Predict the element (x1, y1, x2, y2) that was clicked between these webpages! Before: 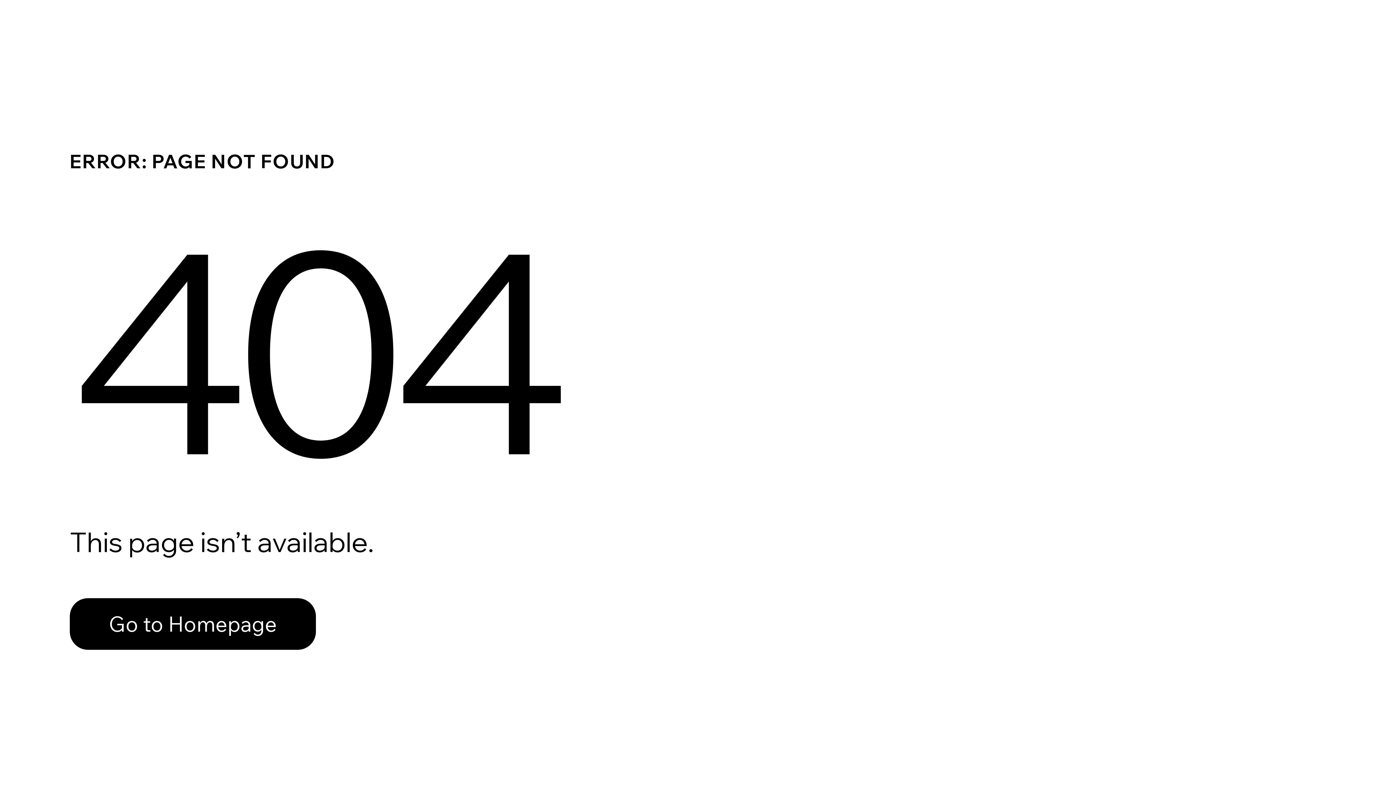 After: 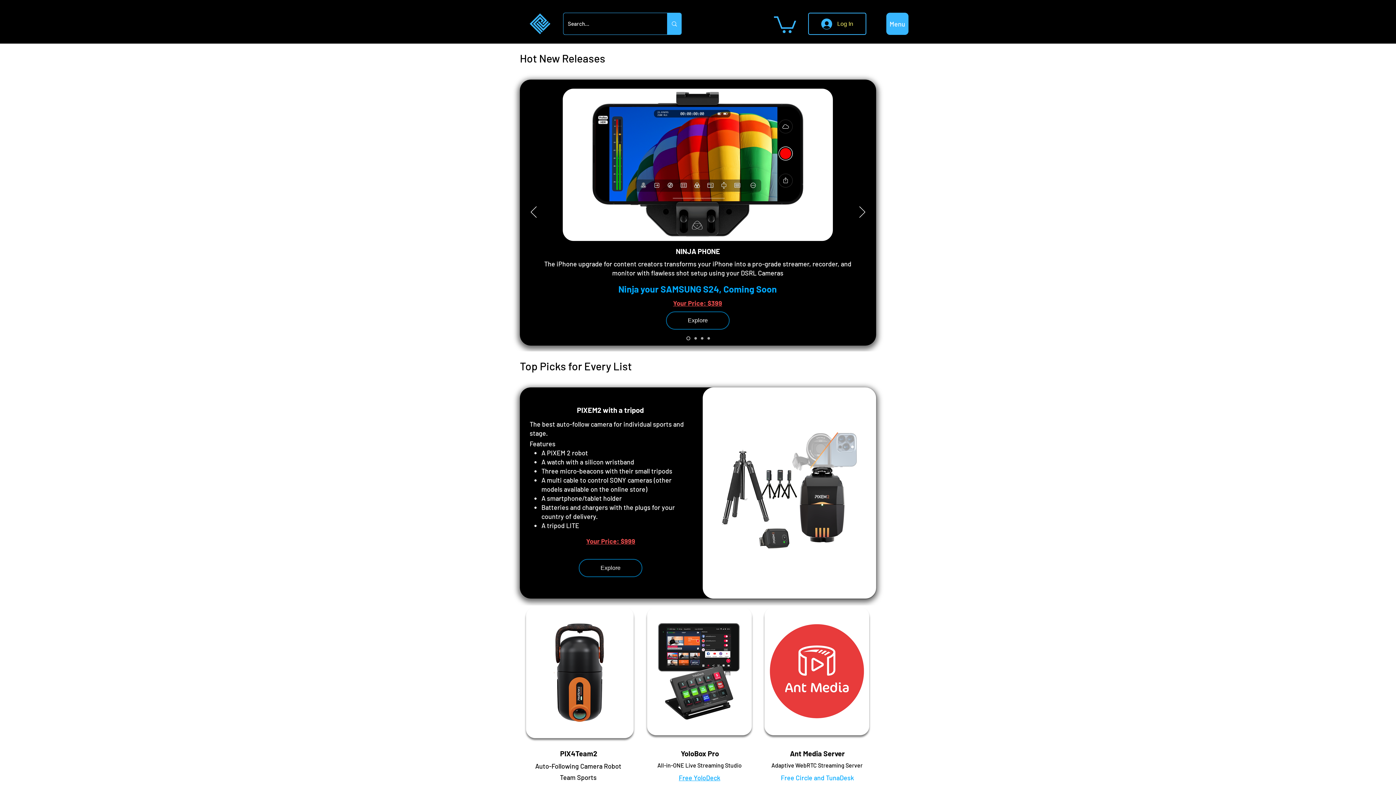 Action: bbox: (69, 598, 316, 650) label: Go to Homepage